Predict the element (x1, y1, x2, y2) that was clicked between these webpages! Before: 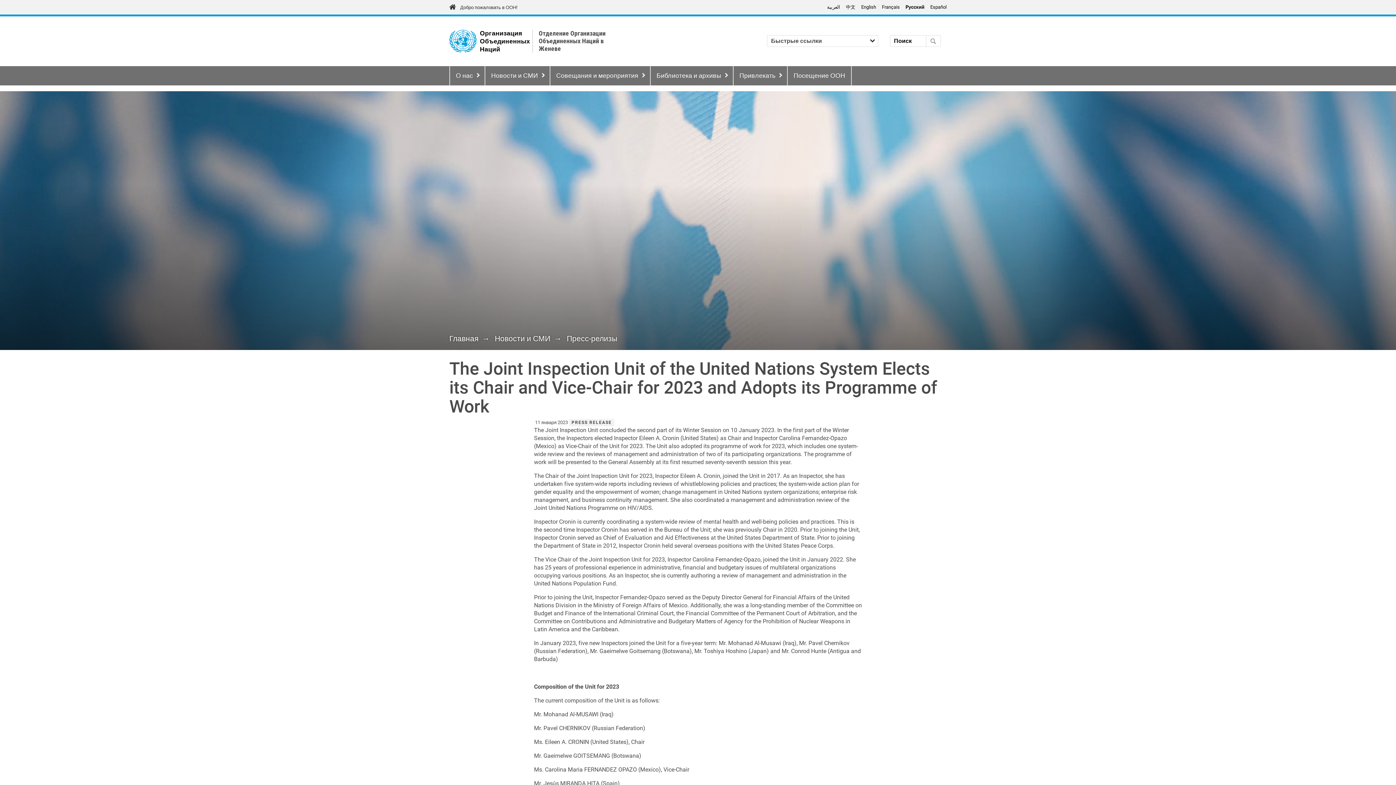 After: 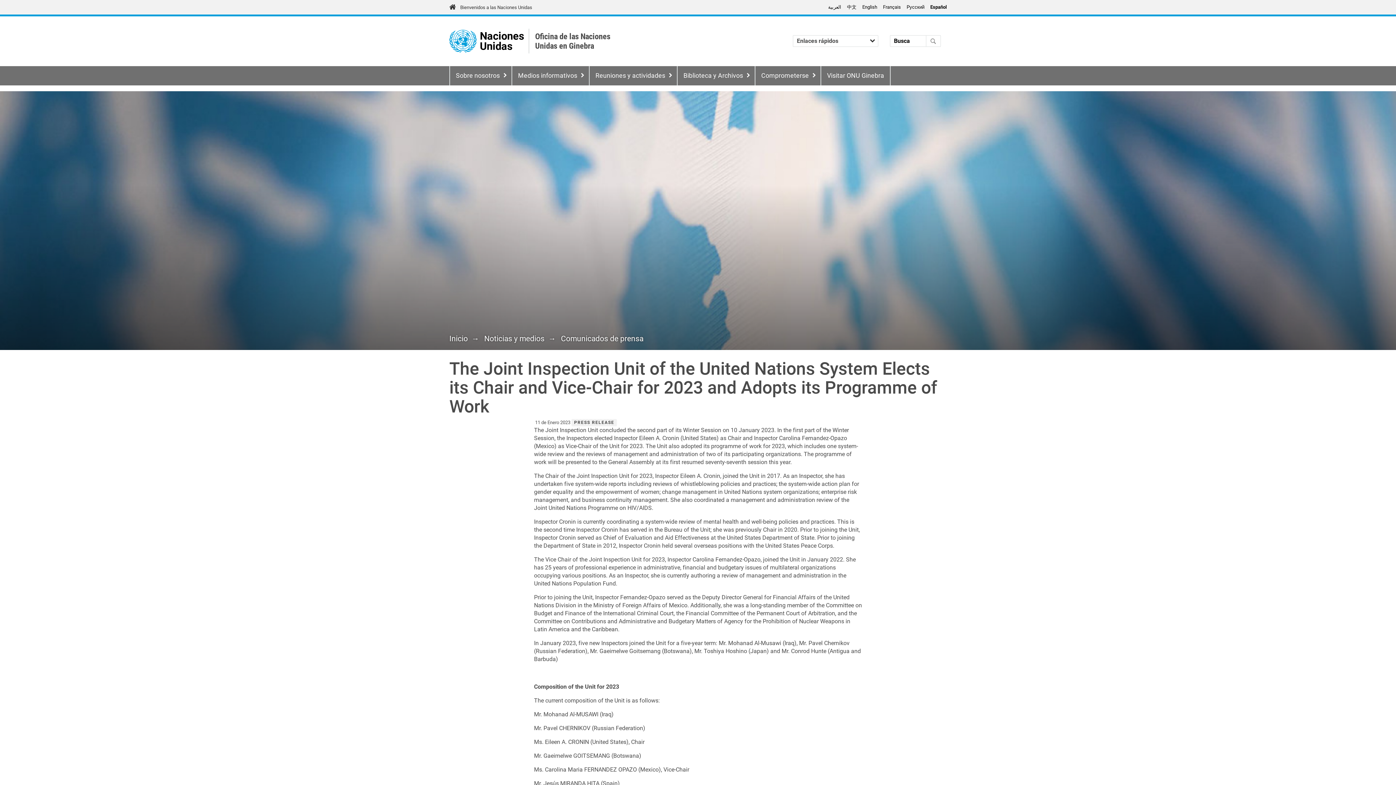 Action: label: Español bbox: (930, 4, 946, 9)